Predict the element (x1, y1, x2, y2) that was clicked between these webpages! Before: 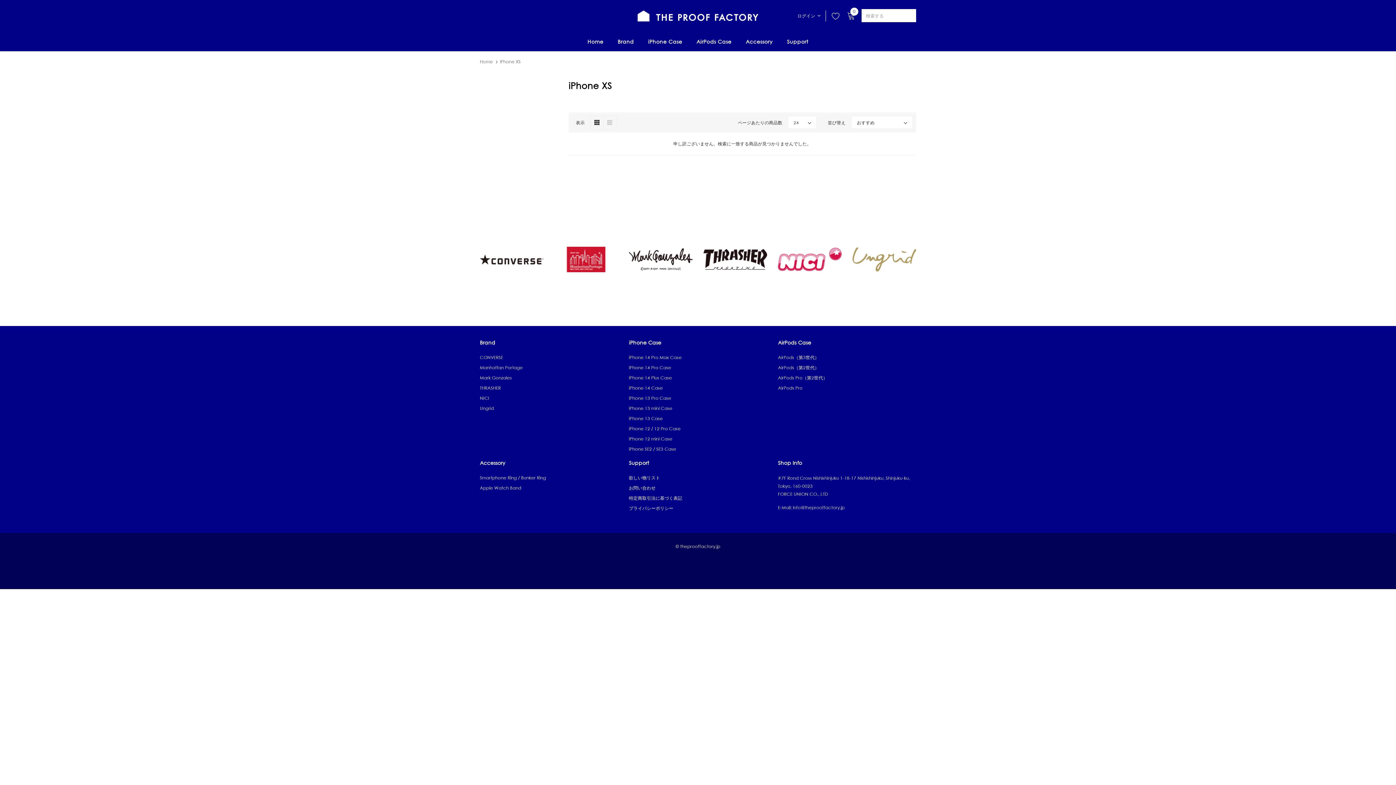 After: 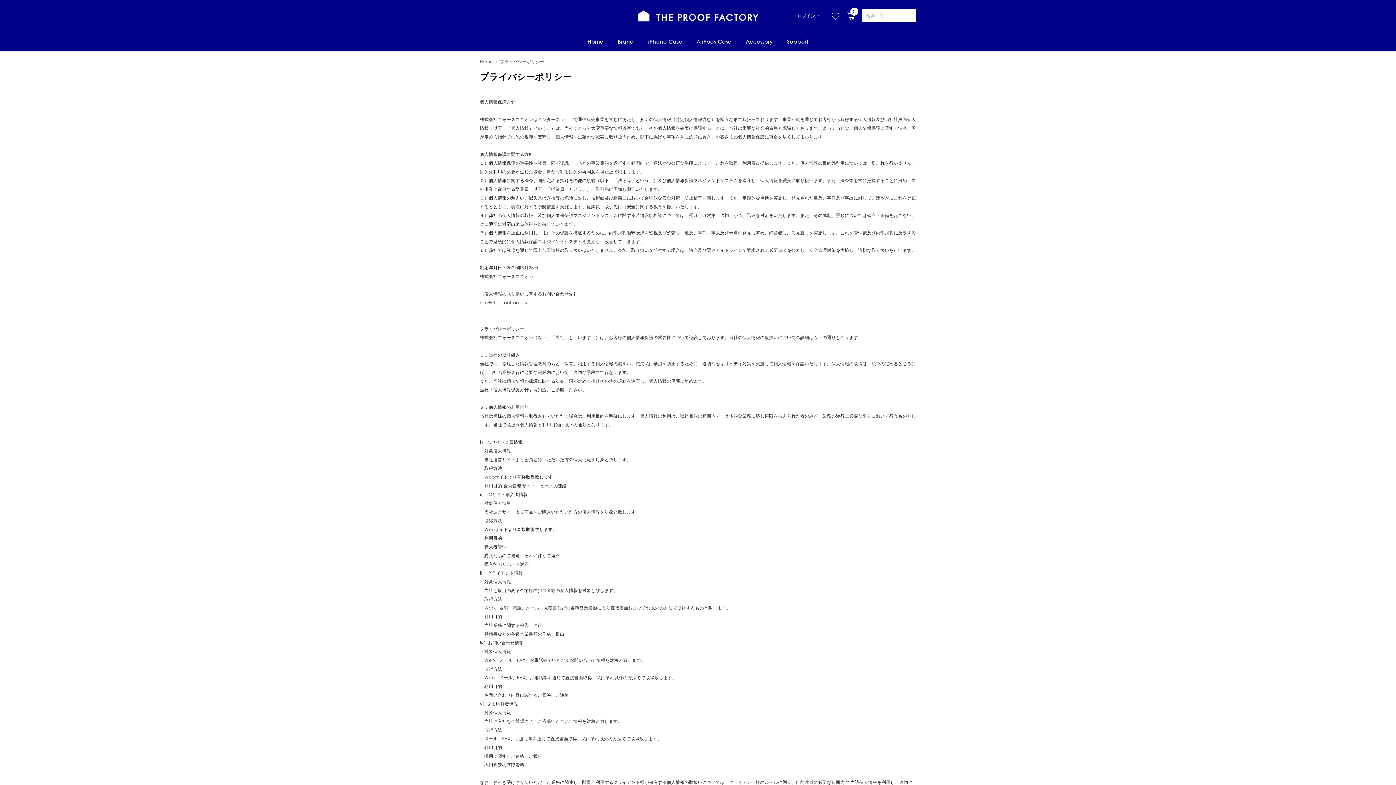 Action: bbox: (629, 503, 673, 513) label: プライバシーポリシー